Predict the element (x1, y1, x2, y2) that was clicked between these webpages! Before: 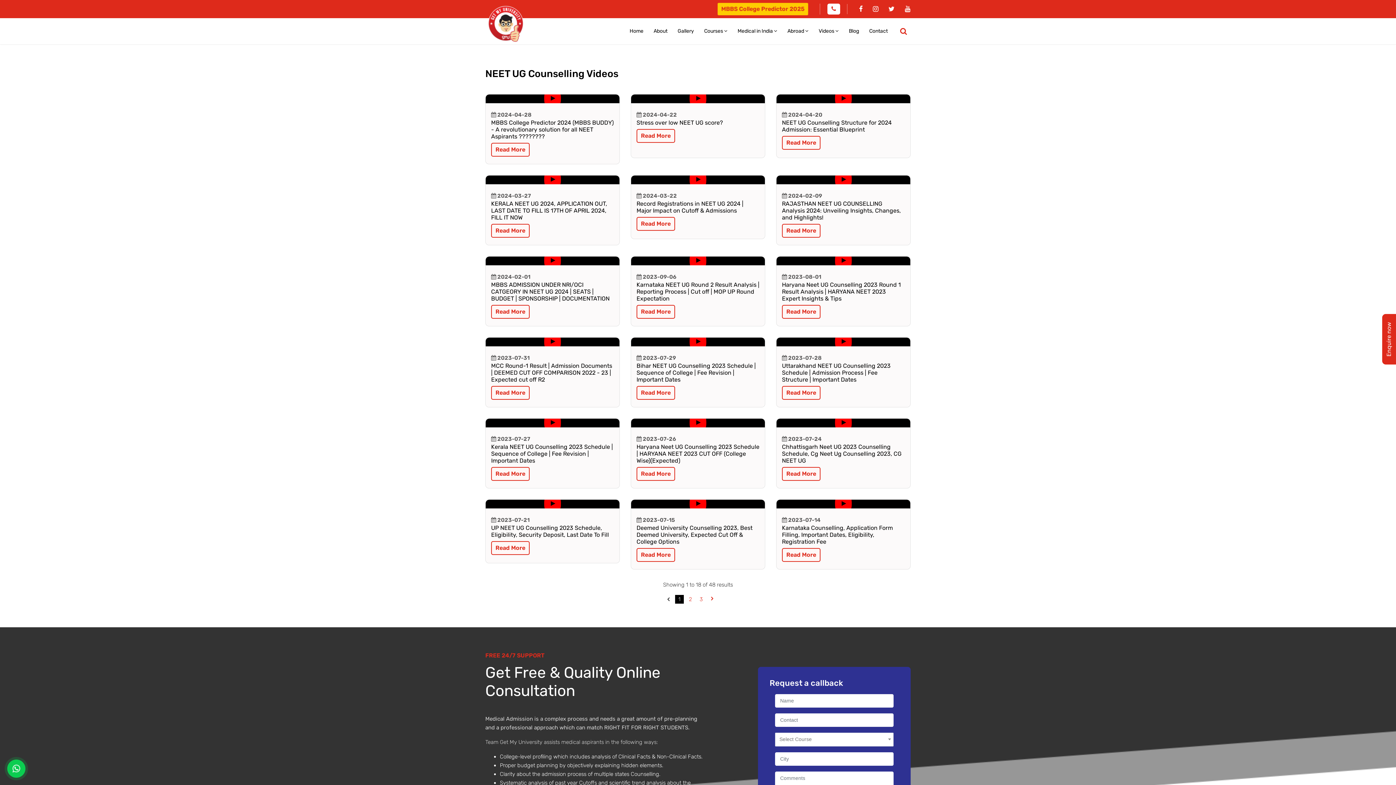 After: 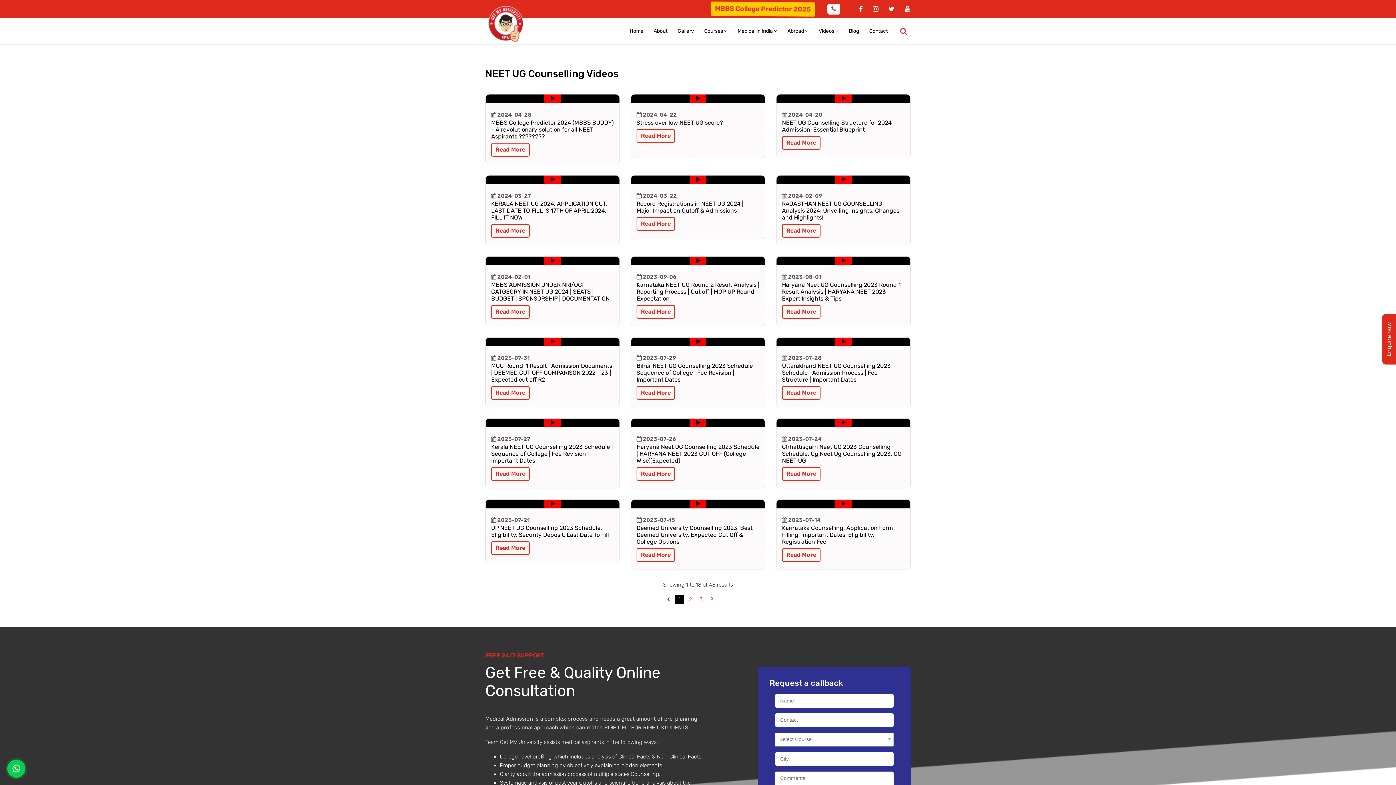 Action: label: RAJASTHAN NEET UG COUNSELLING Analysis 2024: Unveiling Insights, Changes, and Highlights! bbox: (782, 200, 901, 221)